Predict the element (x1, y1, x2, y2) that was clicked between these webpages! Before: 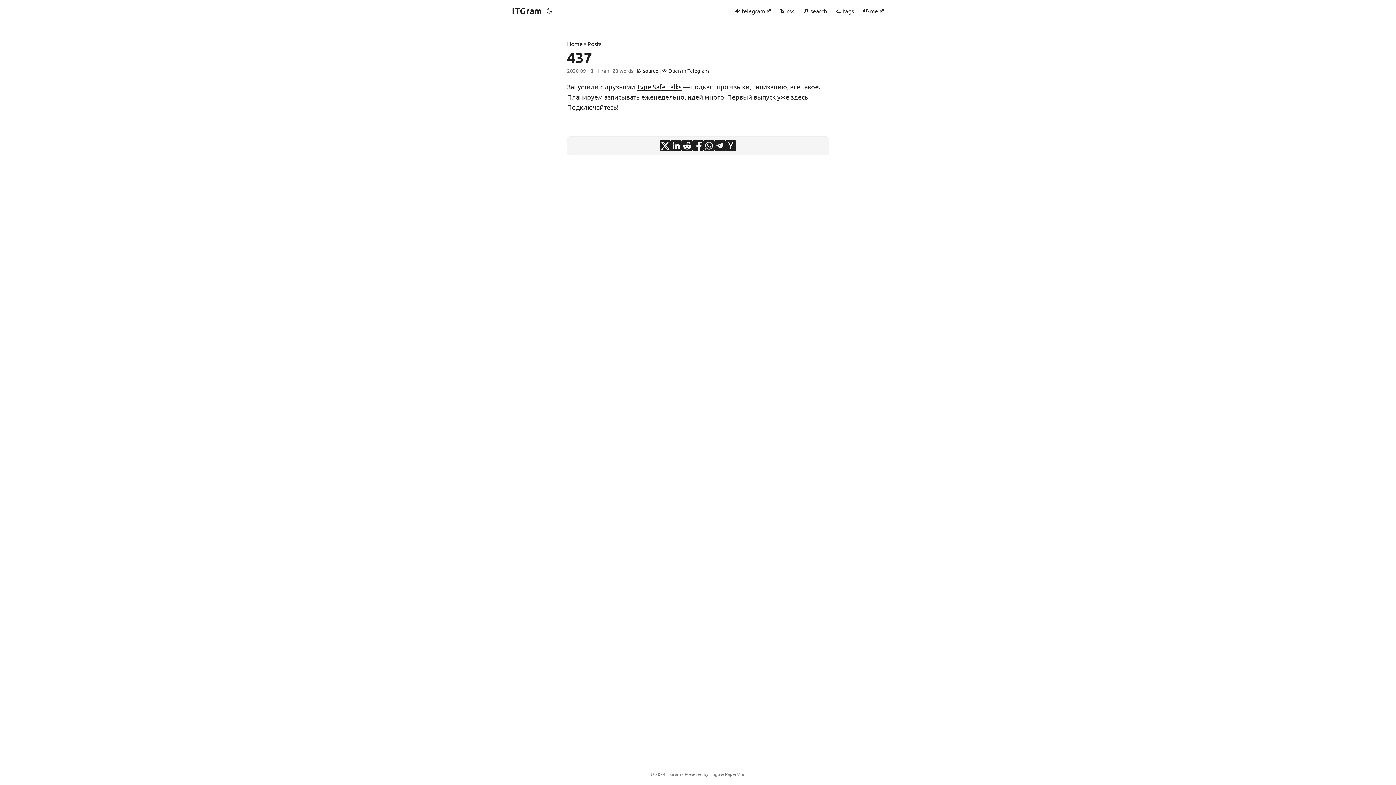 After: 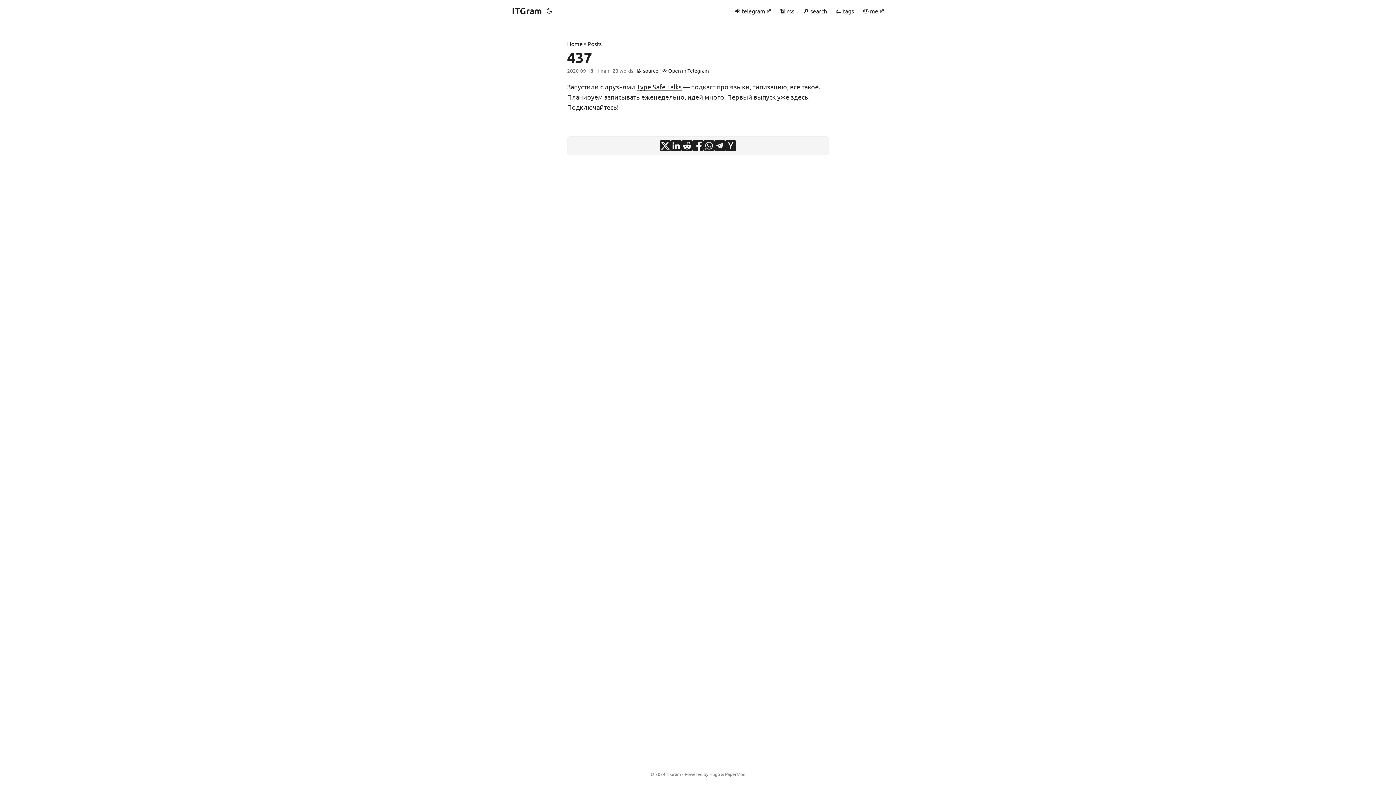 Action: bbox: (681, 140, 692, 151) label: share 437 on reddit